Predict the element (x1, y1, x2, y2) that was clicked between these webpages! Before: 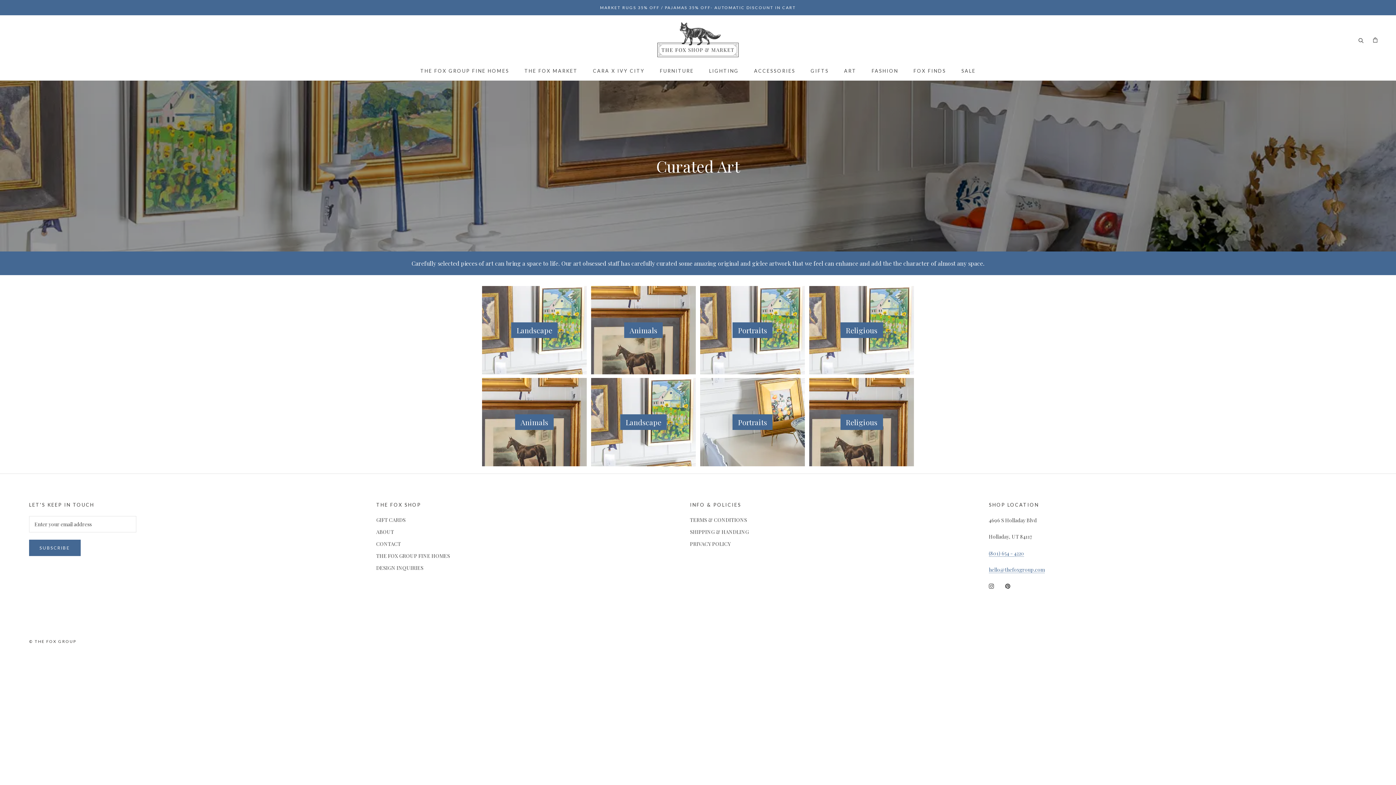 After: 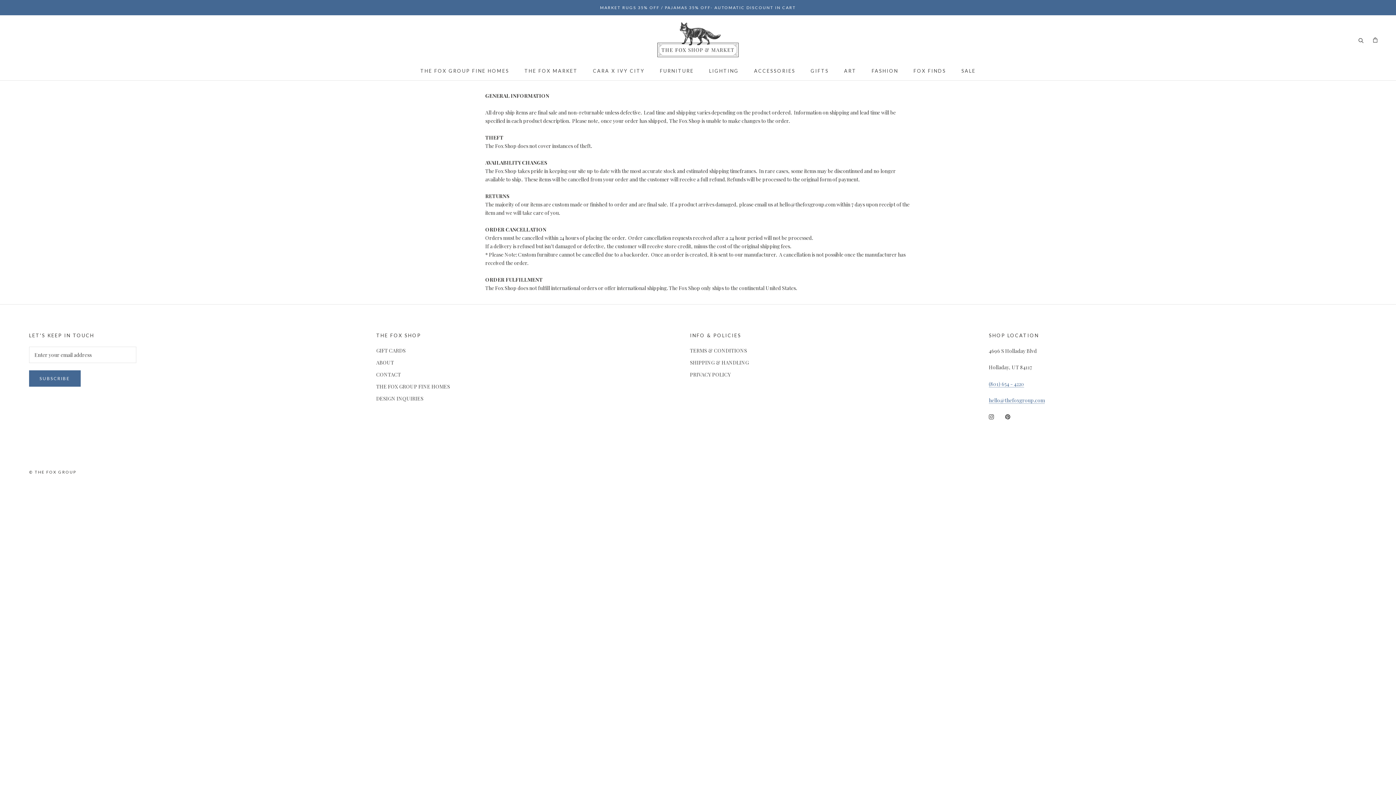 Action: label: TERMS & CONDITIONS bbox: (690, 516, 749, 524)